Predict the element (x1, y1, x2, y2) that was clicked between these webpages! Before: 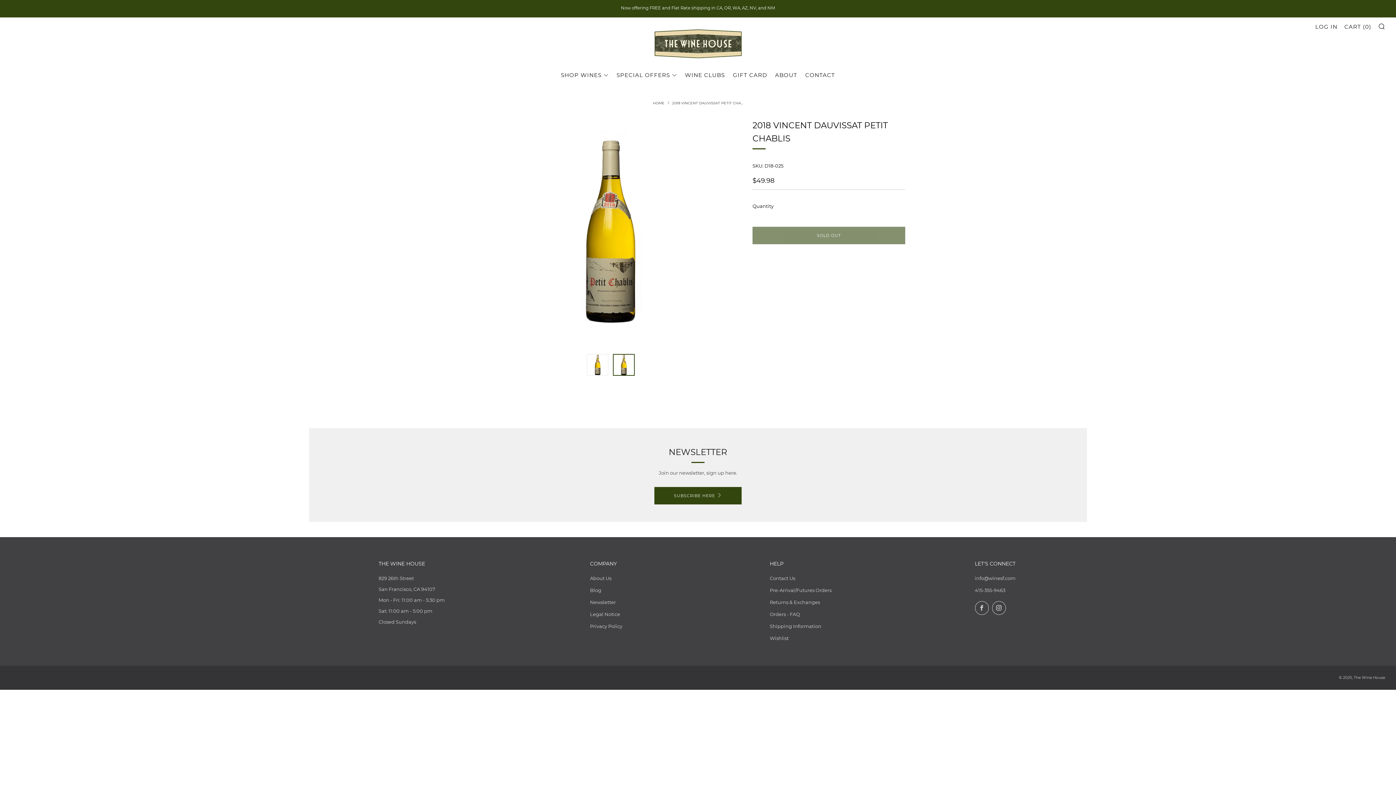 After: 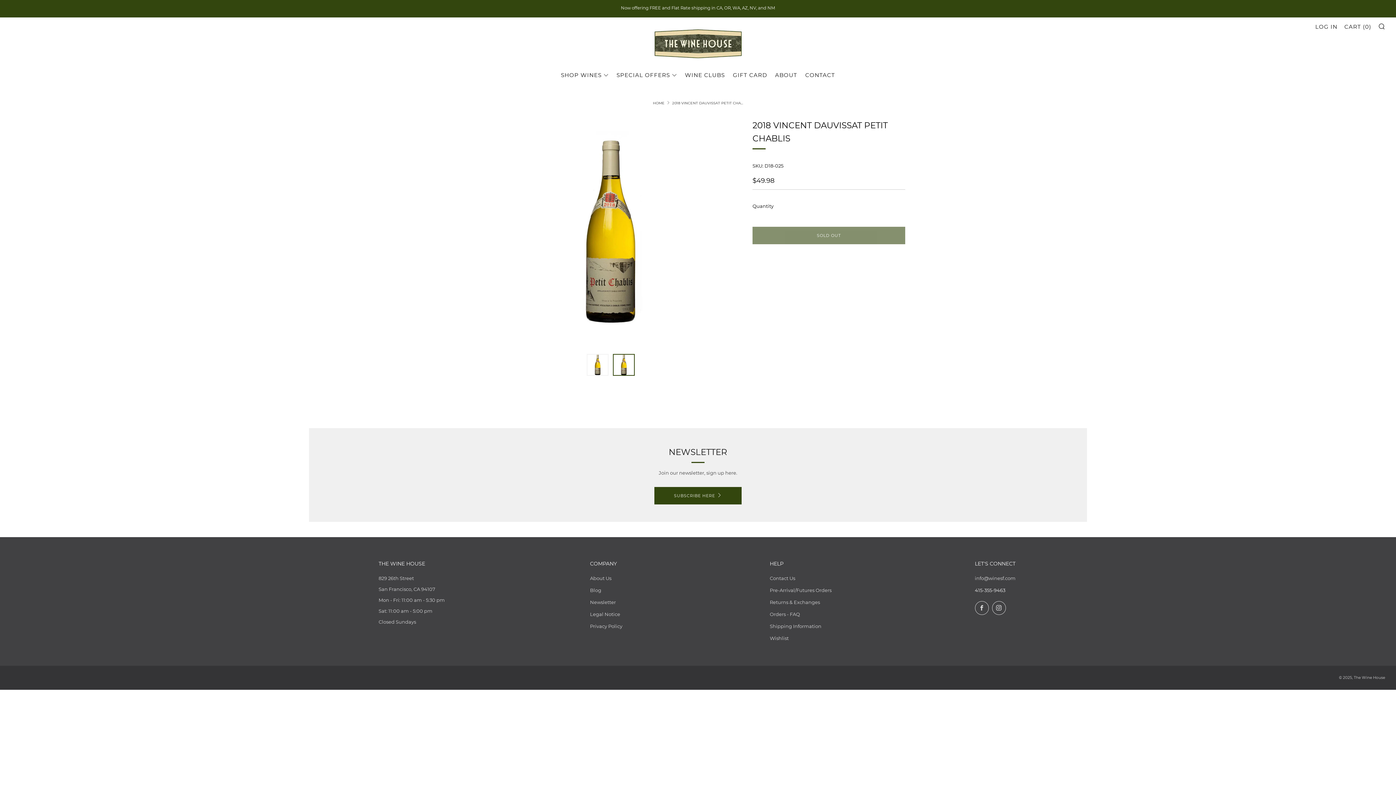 Action: label: Call bbox: (975, 587, 1005, 593)